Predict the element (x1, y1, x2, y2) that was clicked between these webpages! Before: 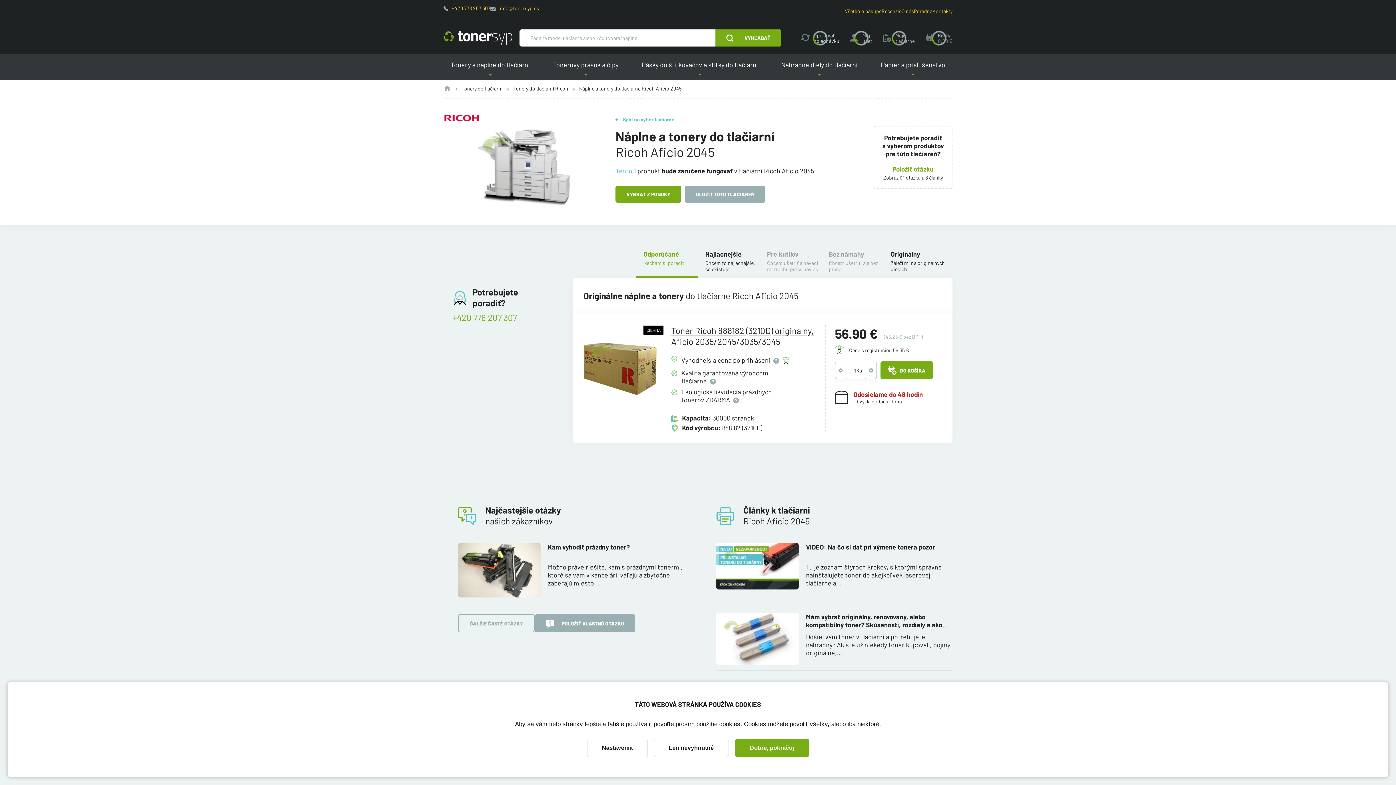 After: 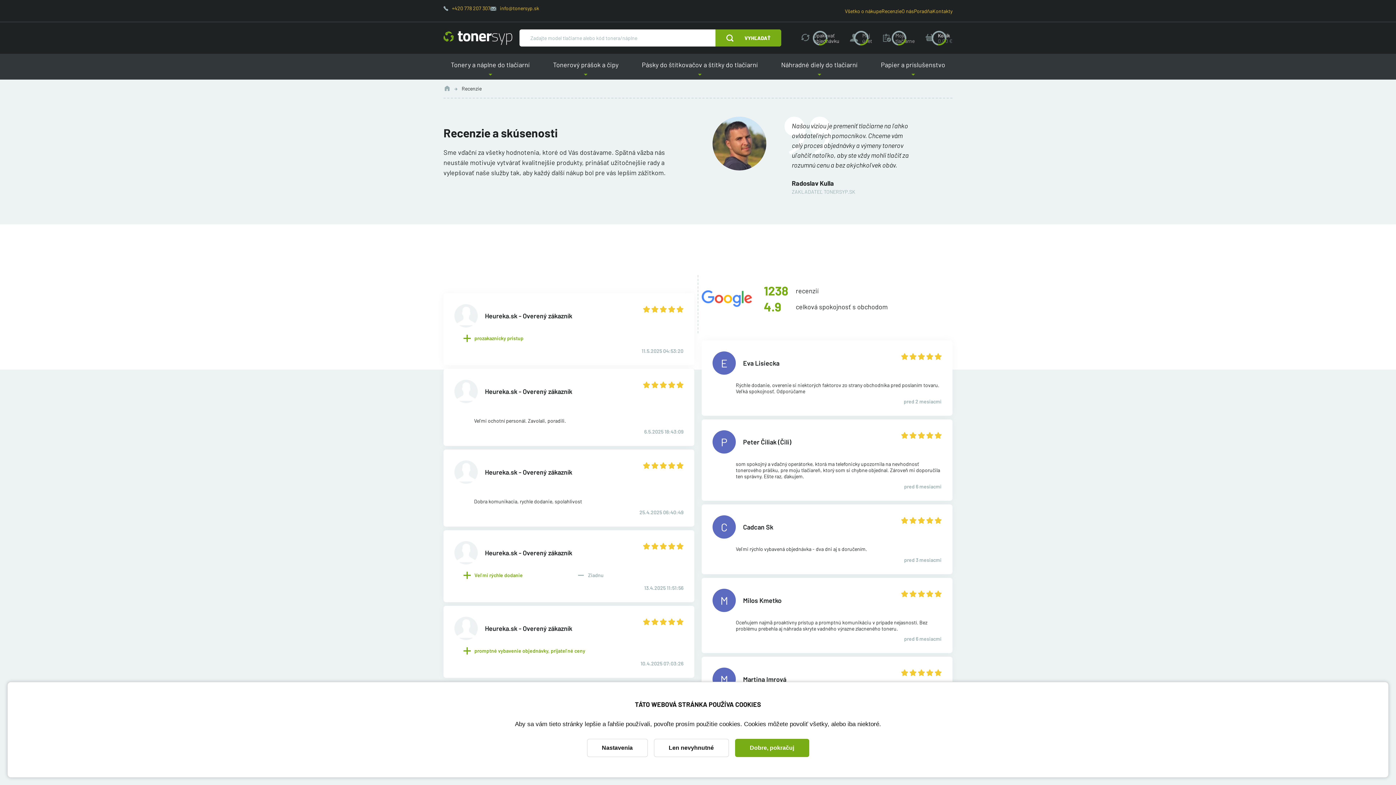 Action: bbox: (881, 7, 901, 14) label: Recenzie